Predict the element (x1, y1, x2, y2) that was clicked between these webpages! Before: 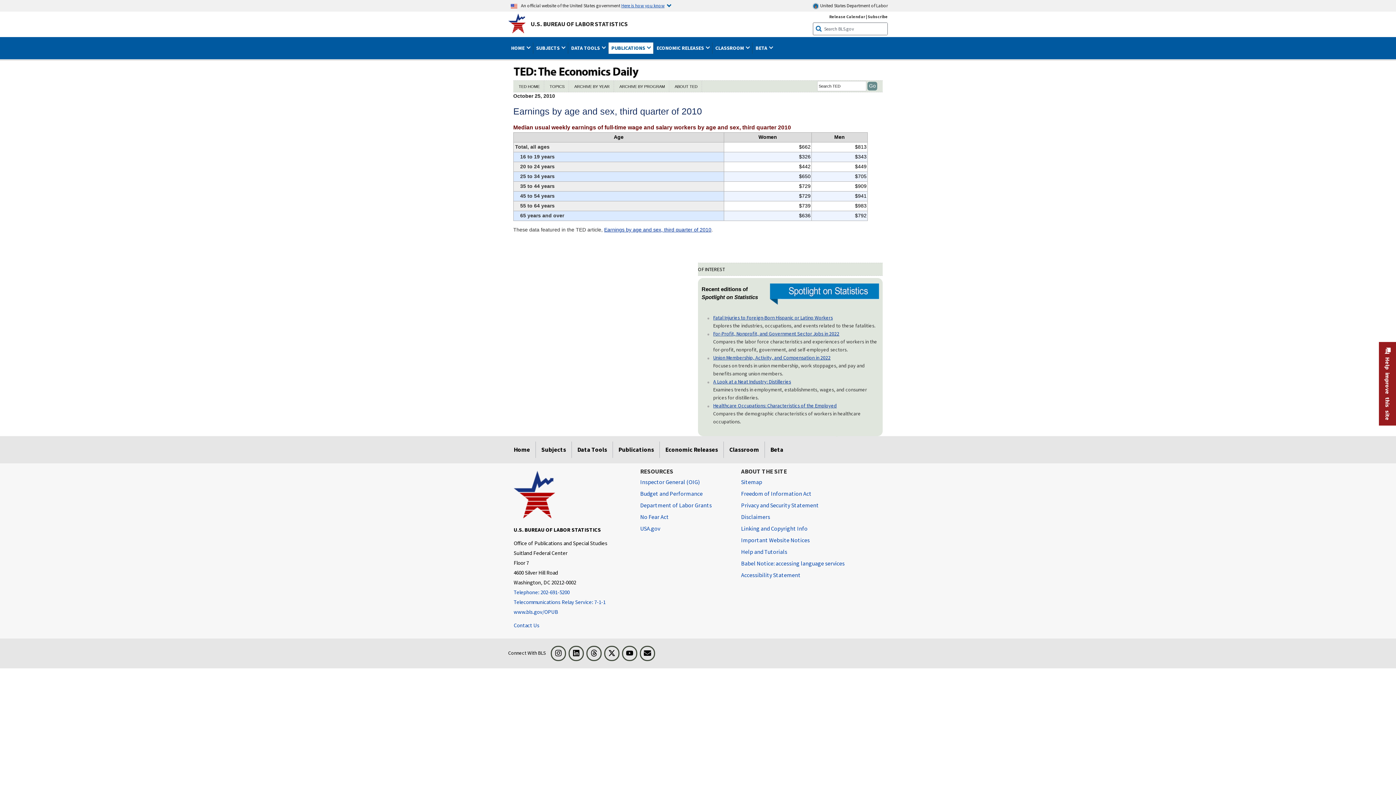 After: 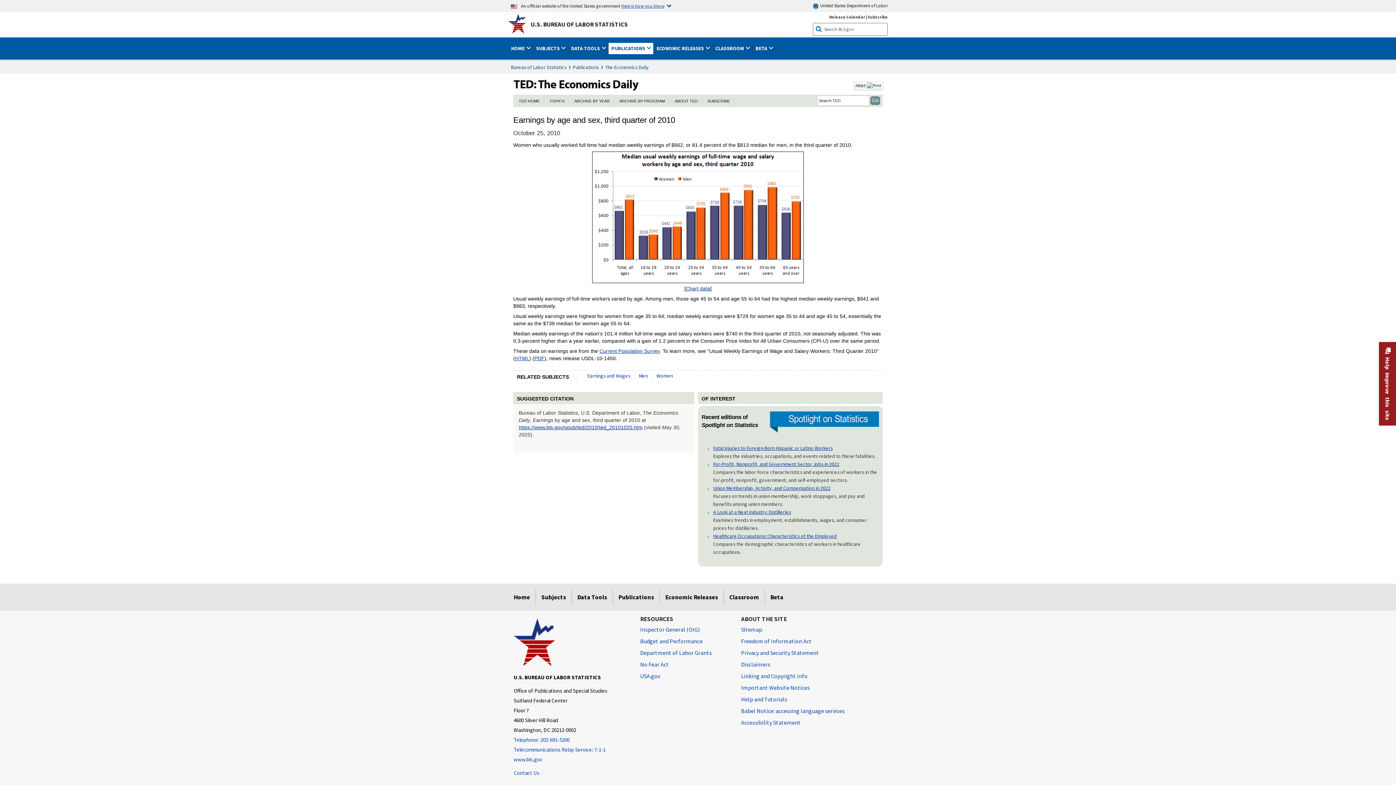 Action: bbox: (604, 224, 711, 234) label: Earnings by age and sex, third quarter of 2010